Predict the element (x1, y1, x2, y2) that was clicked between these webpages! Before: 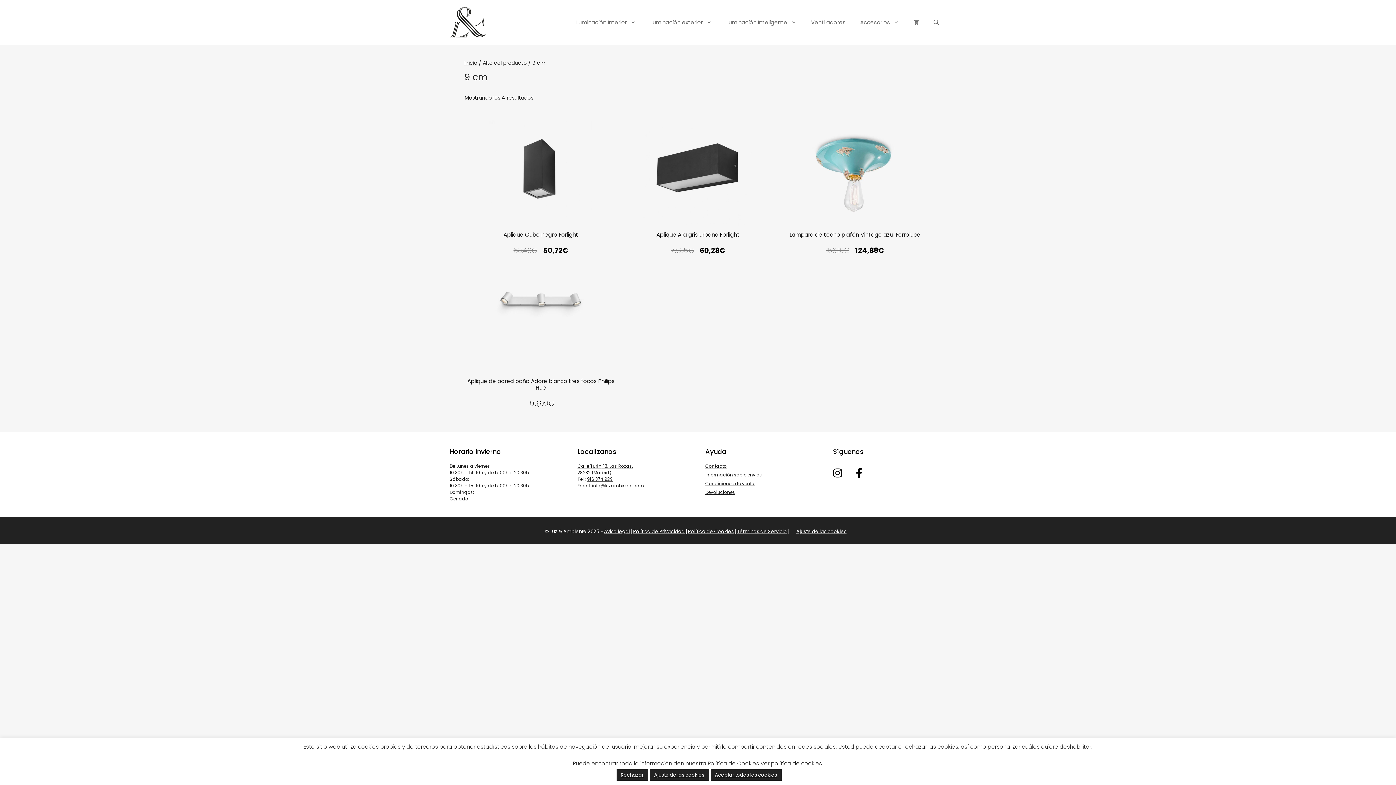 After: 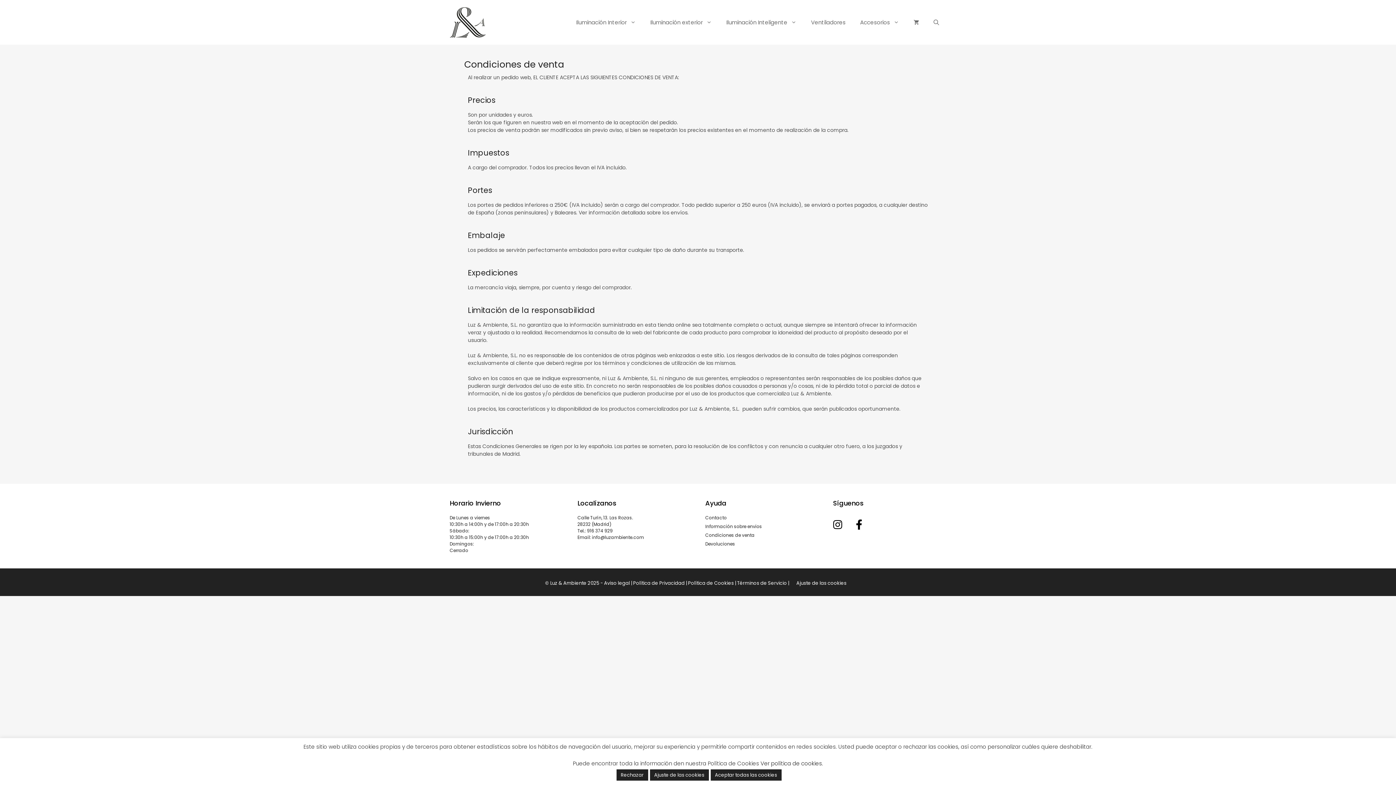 Action: bbox: (705, 480, 754, 487) label: Condiciones de venta